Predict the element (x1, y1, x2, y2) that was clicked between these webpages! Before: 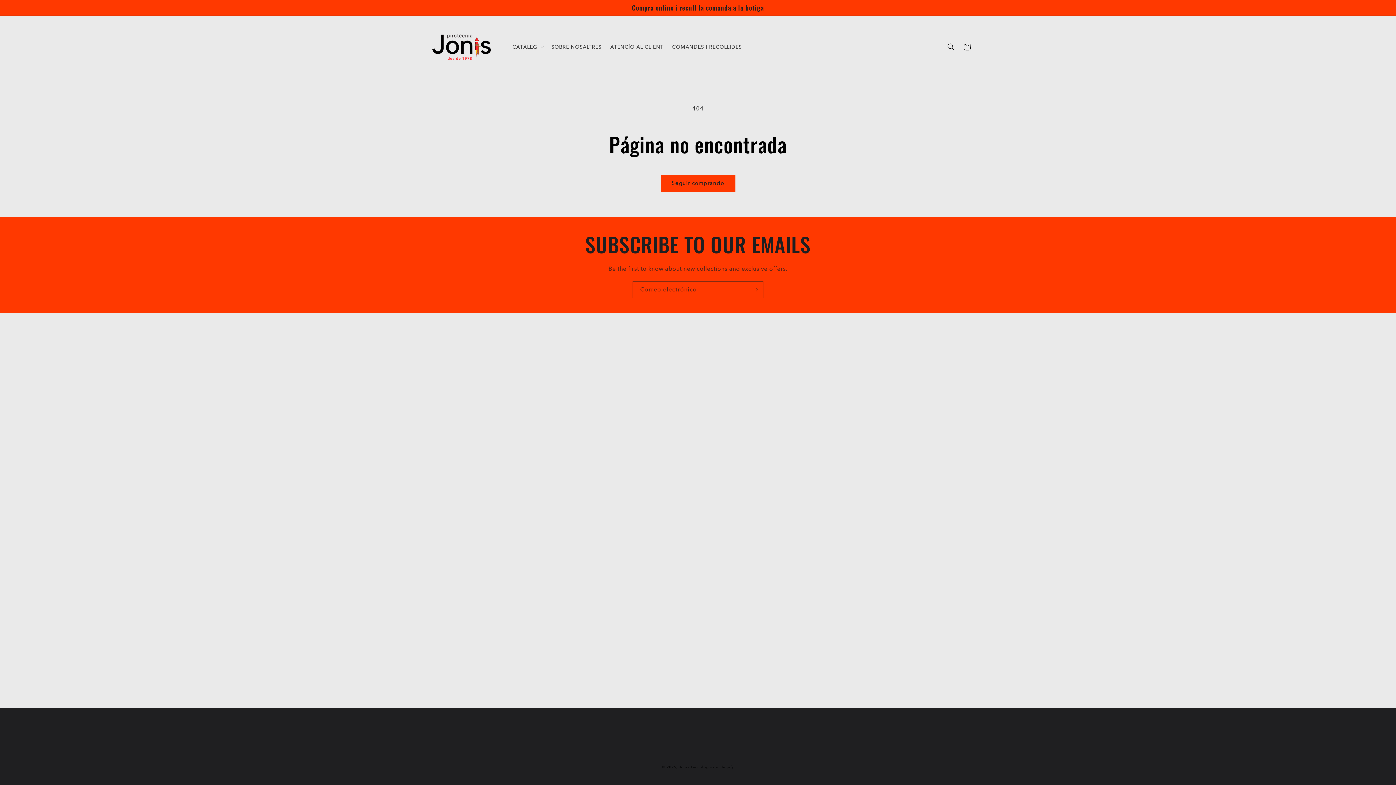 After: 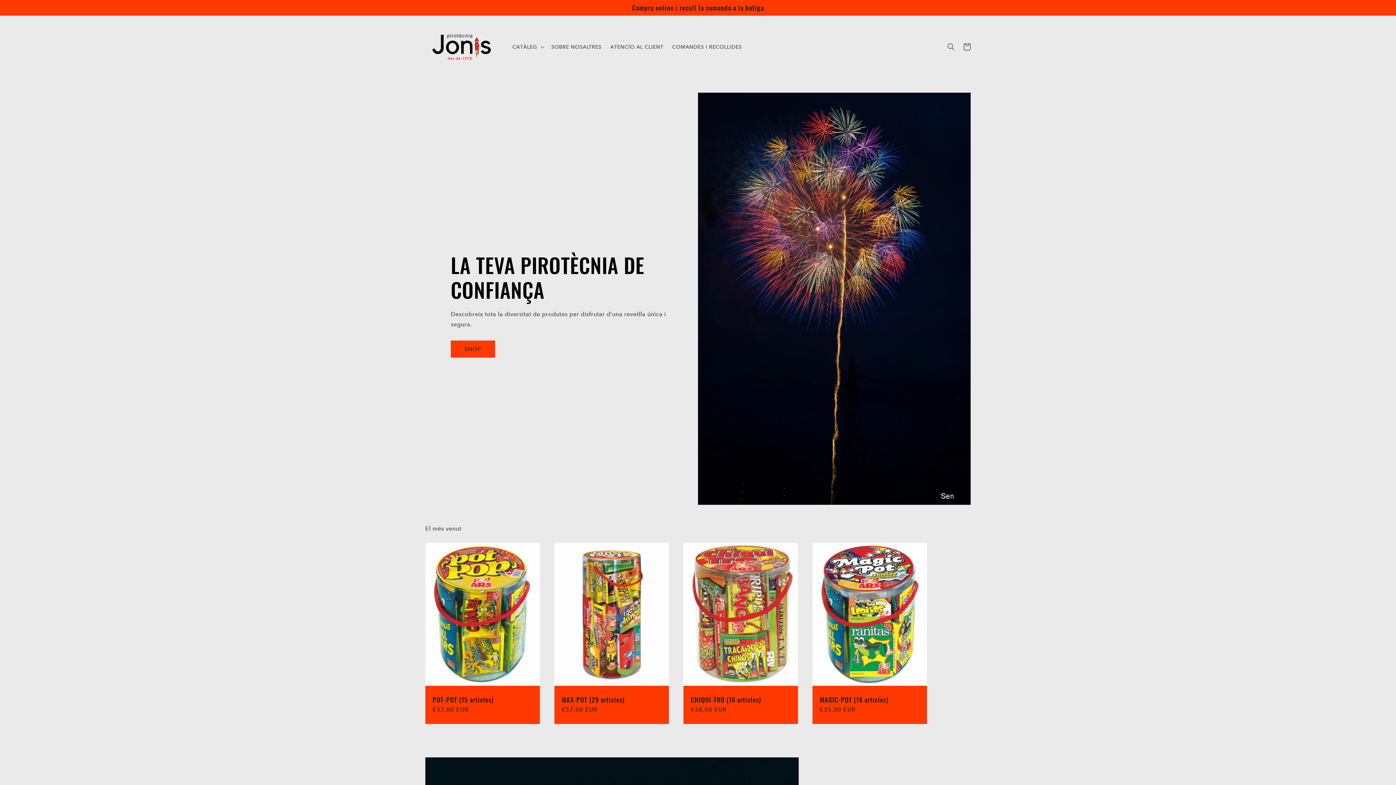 Action: label: Jonis bbox: (679, 765, 689, 769)